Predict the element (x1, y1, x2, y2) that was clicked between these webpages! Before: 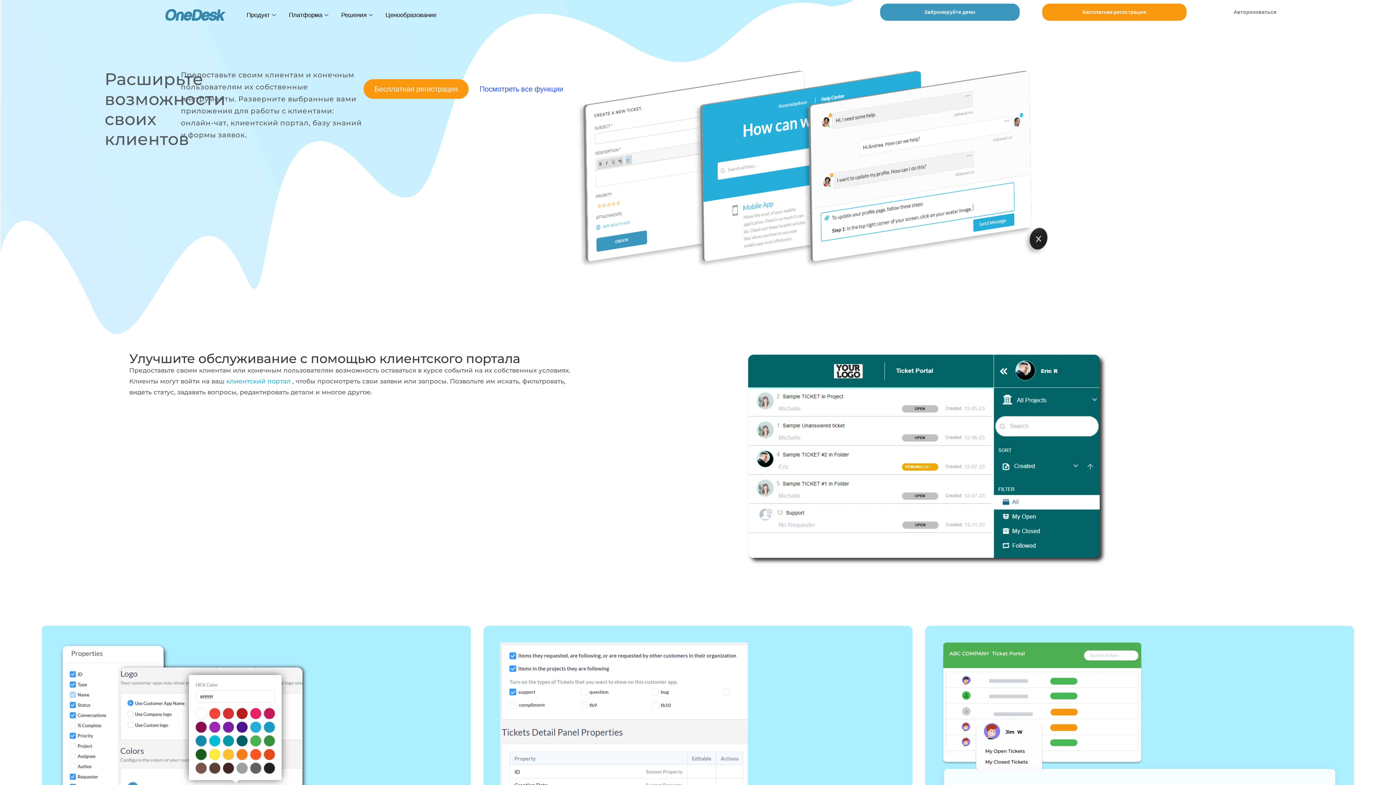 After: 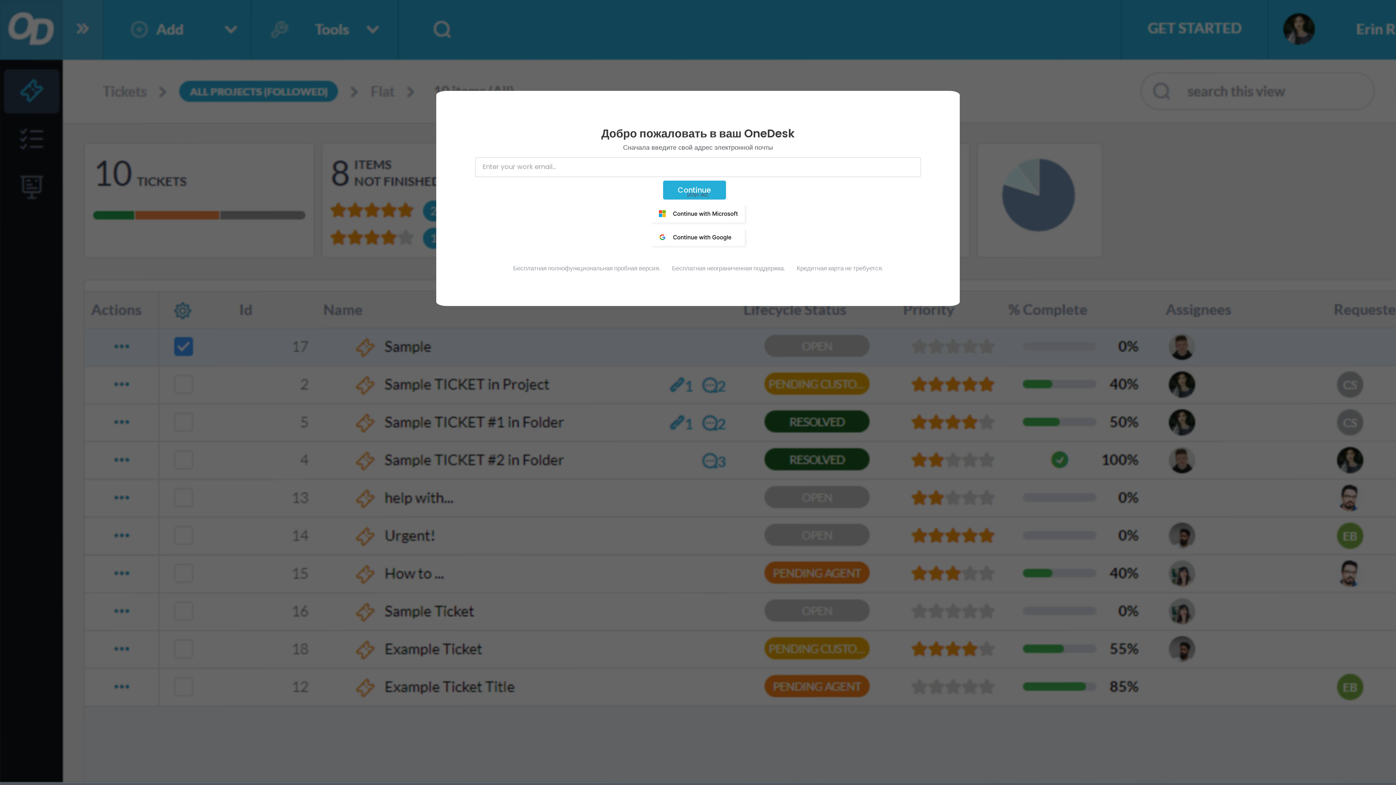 Action: label: Бесплатная регистрация bbox: (363, 79, 468, 98)